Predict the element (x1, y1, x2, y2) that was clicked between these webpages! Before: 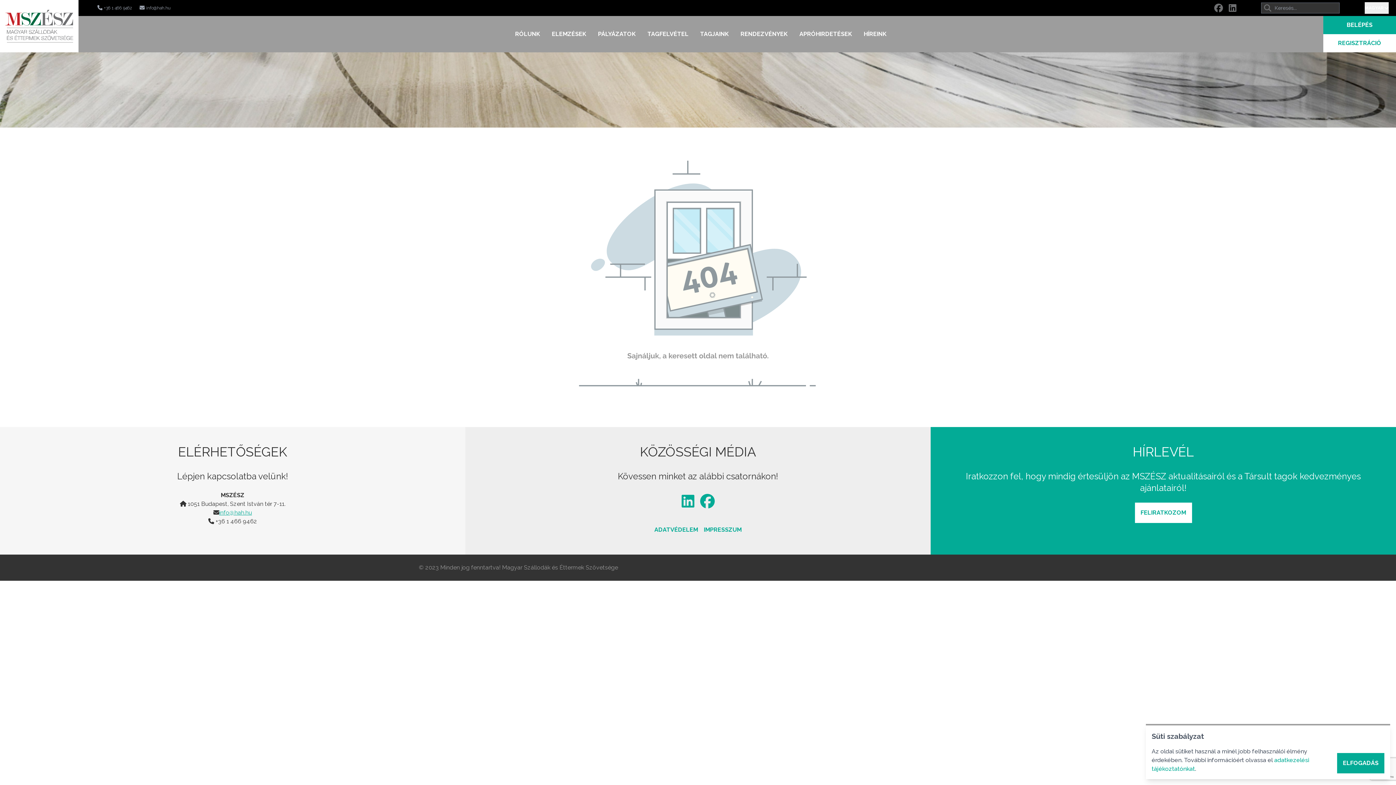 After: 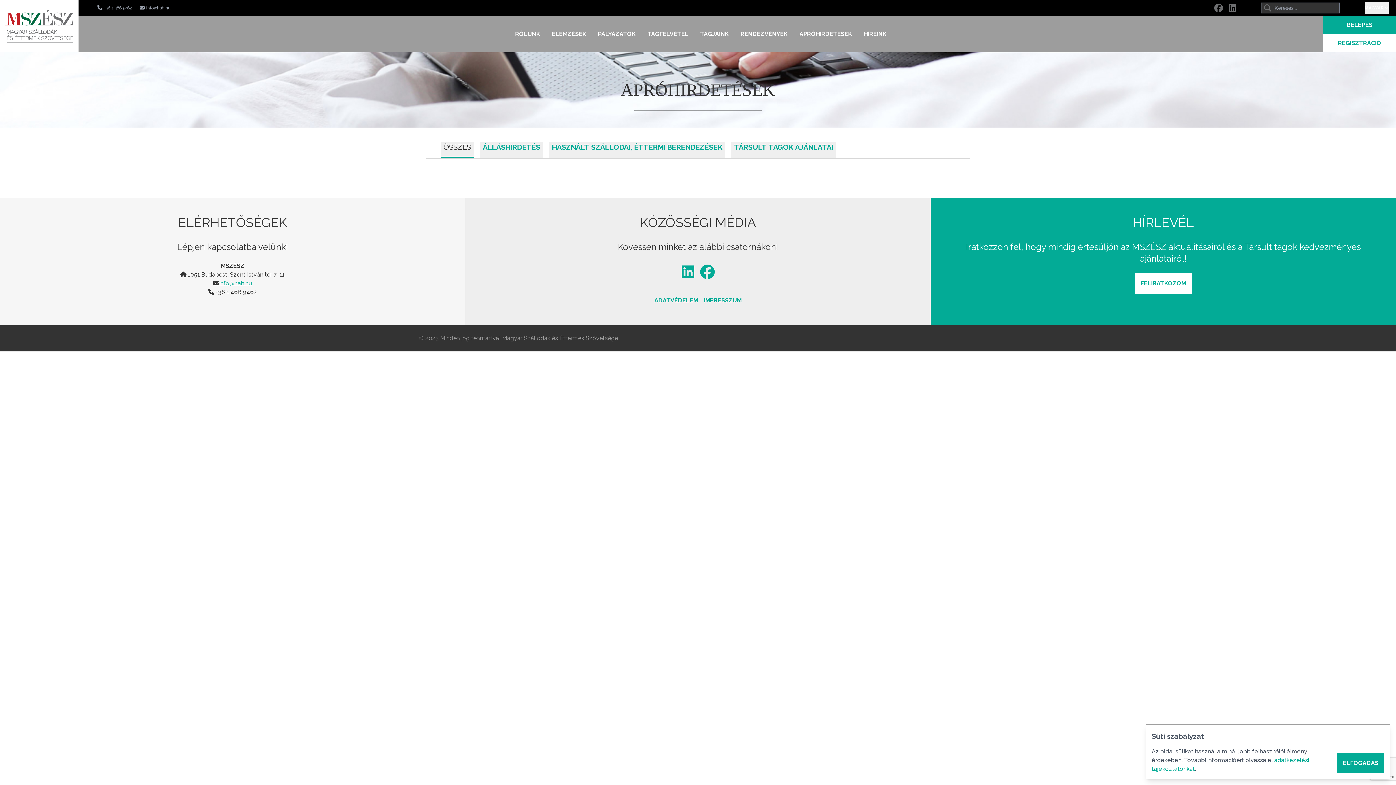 Action: label: APRÓHIRDETÉSEK bbox: (793, 16, 858, 52)